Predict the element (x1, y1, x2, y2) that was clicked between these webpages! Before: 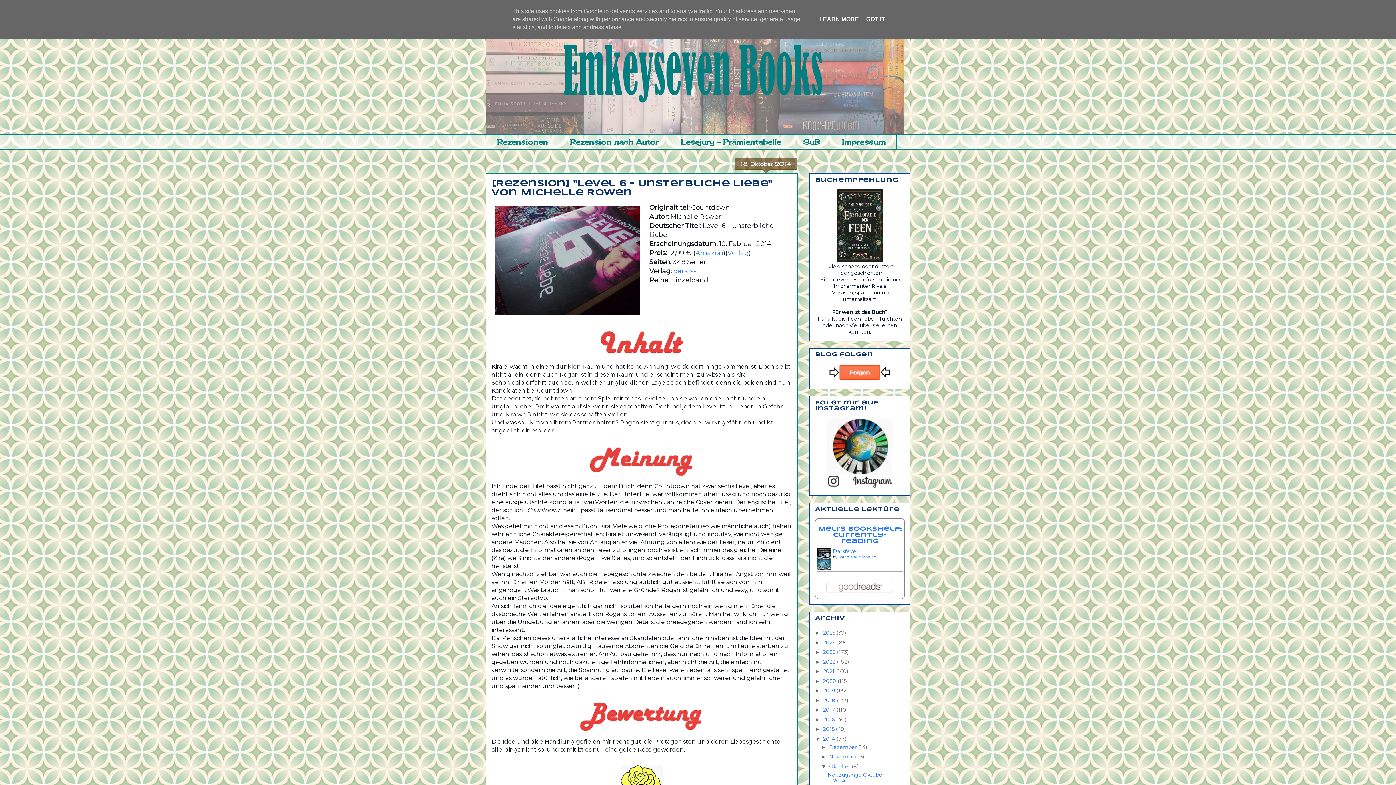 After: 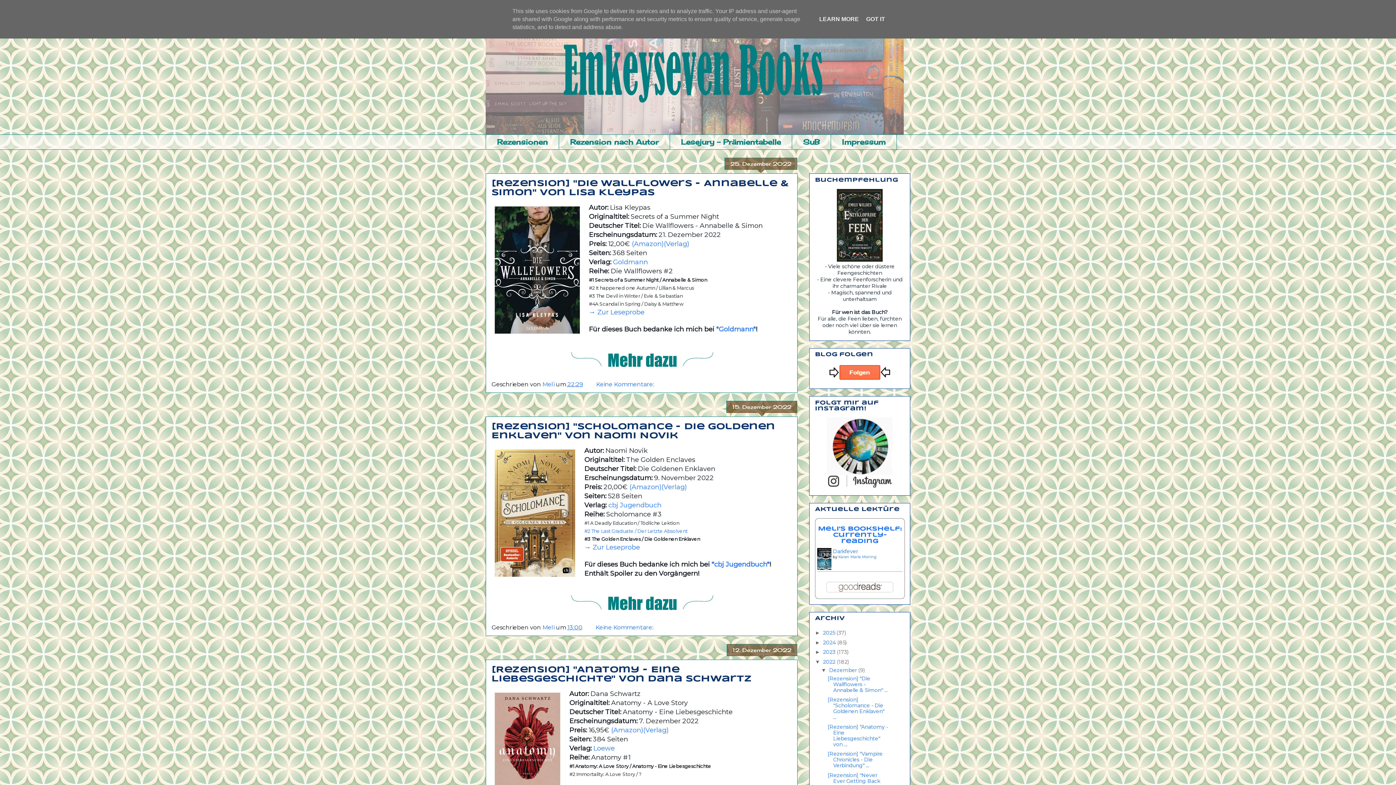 Action: bbox: (823, 658, 837, 665) label: 2022 